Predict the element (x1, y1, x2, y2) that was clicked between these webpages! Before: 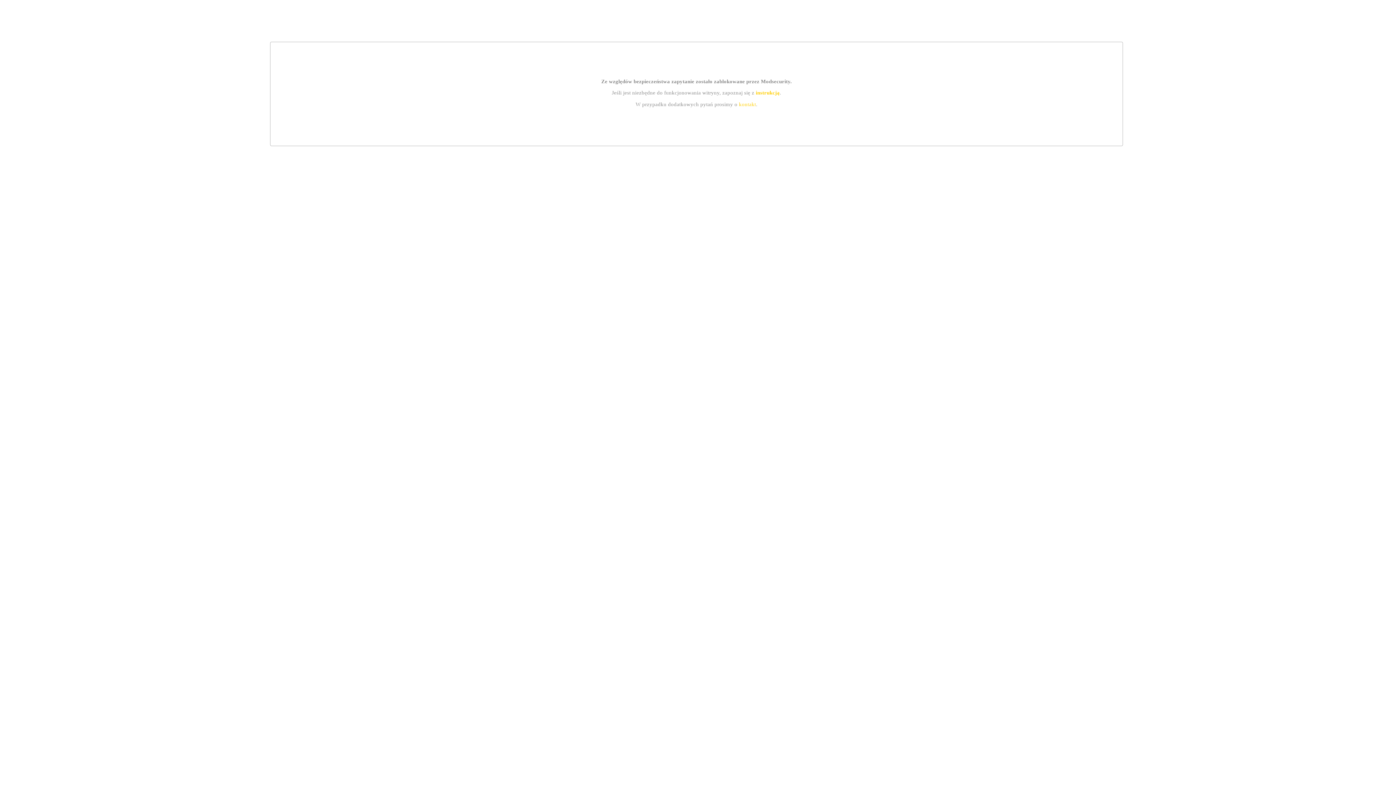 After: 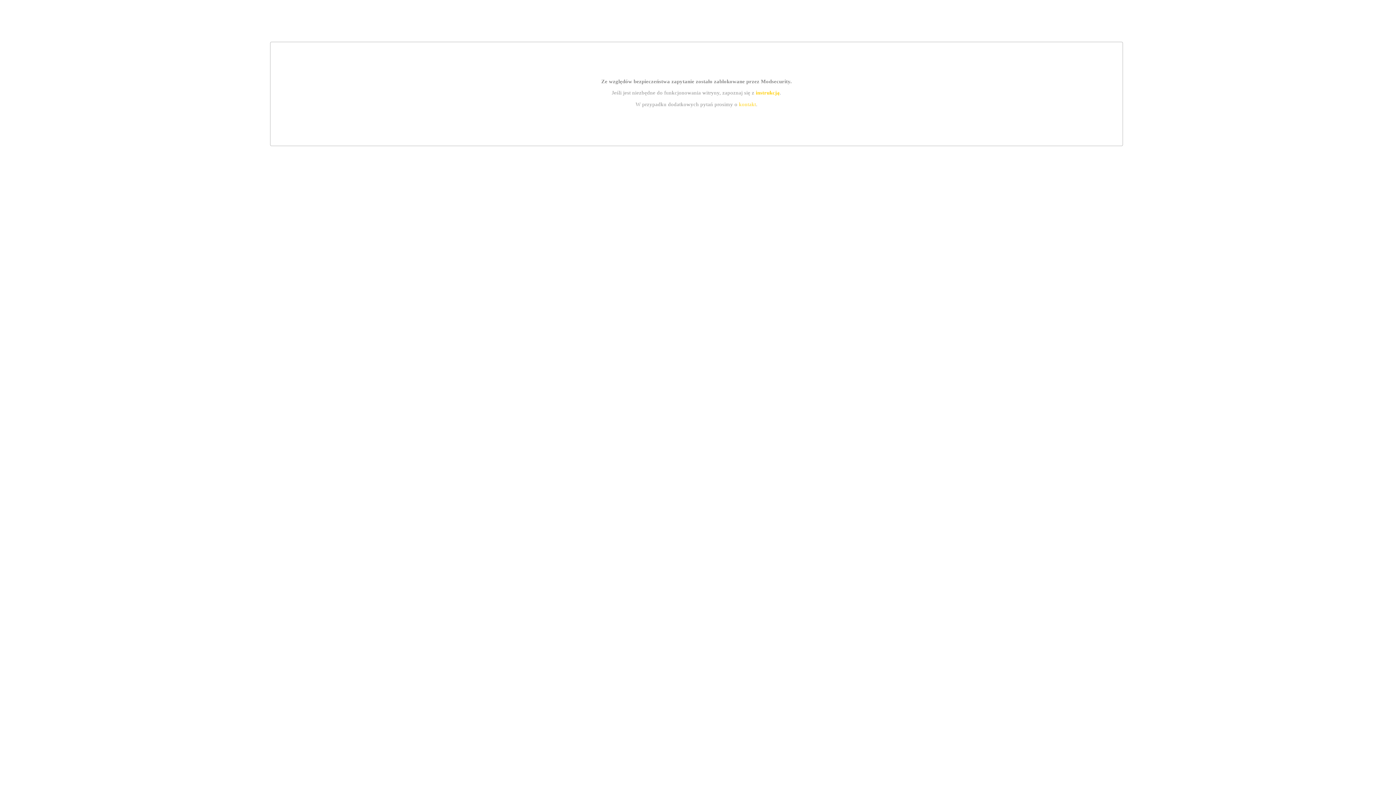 Action: label: kontakt bbox: (739, 101, 756, 107)